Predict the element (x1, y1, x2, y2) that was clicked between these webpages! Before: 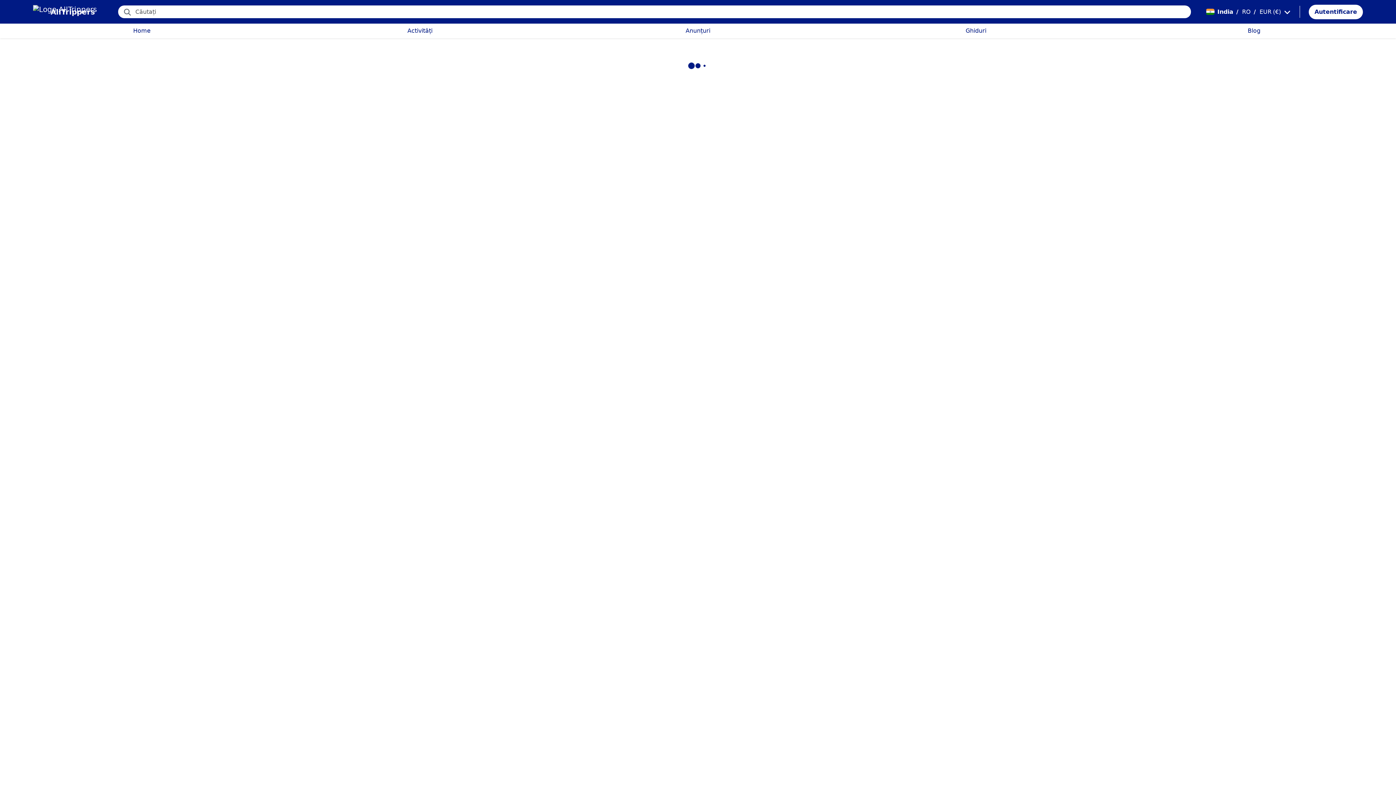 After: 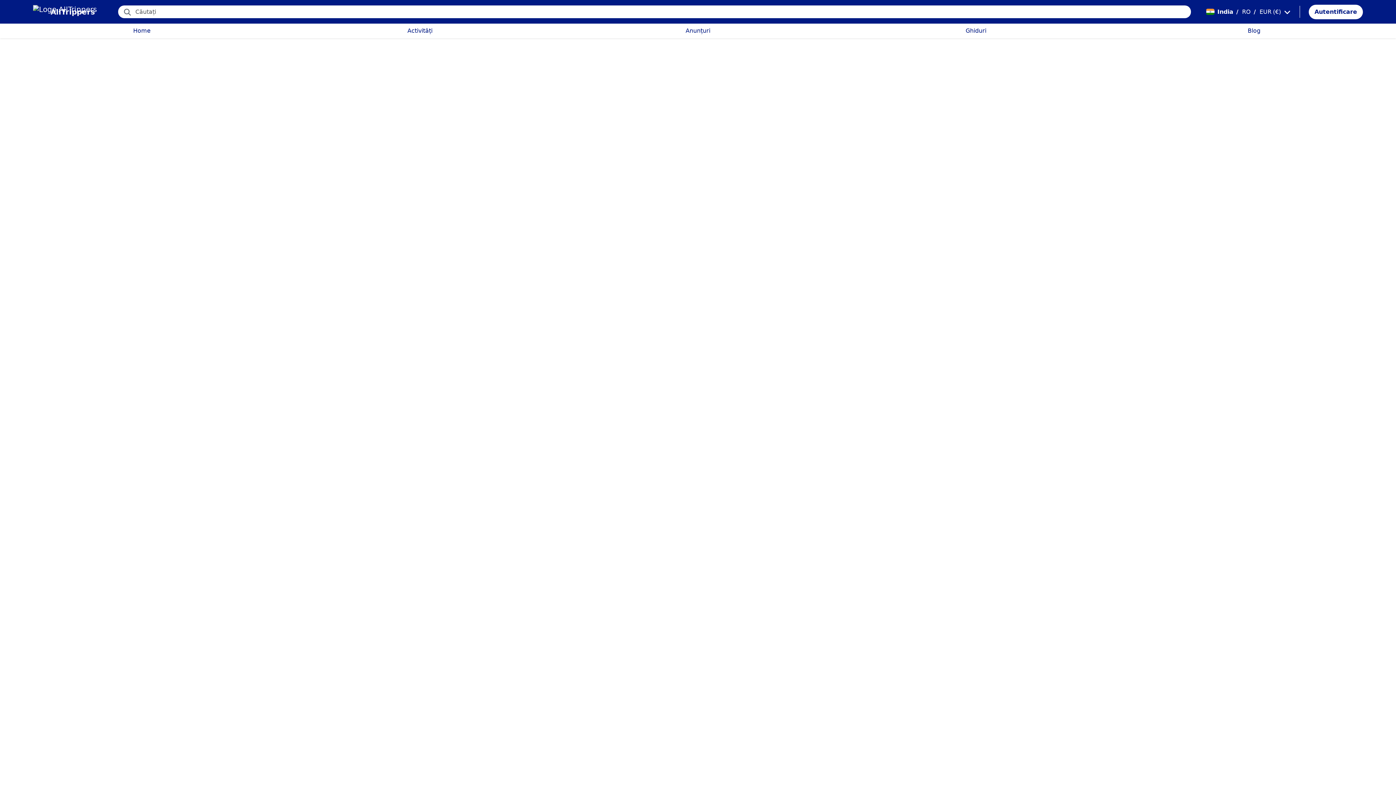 Action: bbox: (1309, 4, 1363, 19) label: Autentificare